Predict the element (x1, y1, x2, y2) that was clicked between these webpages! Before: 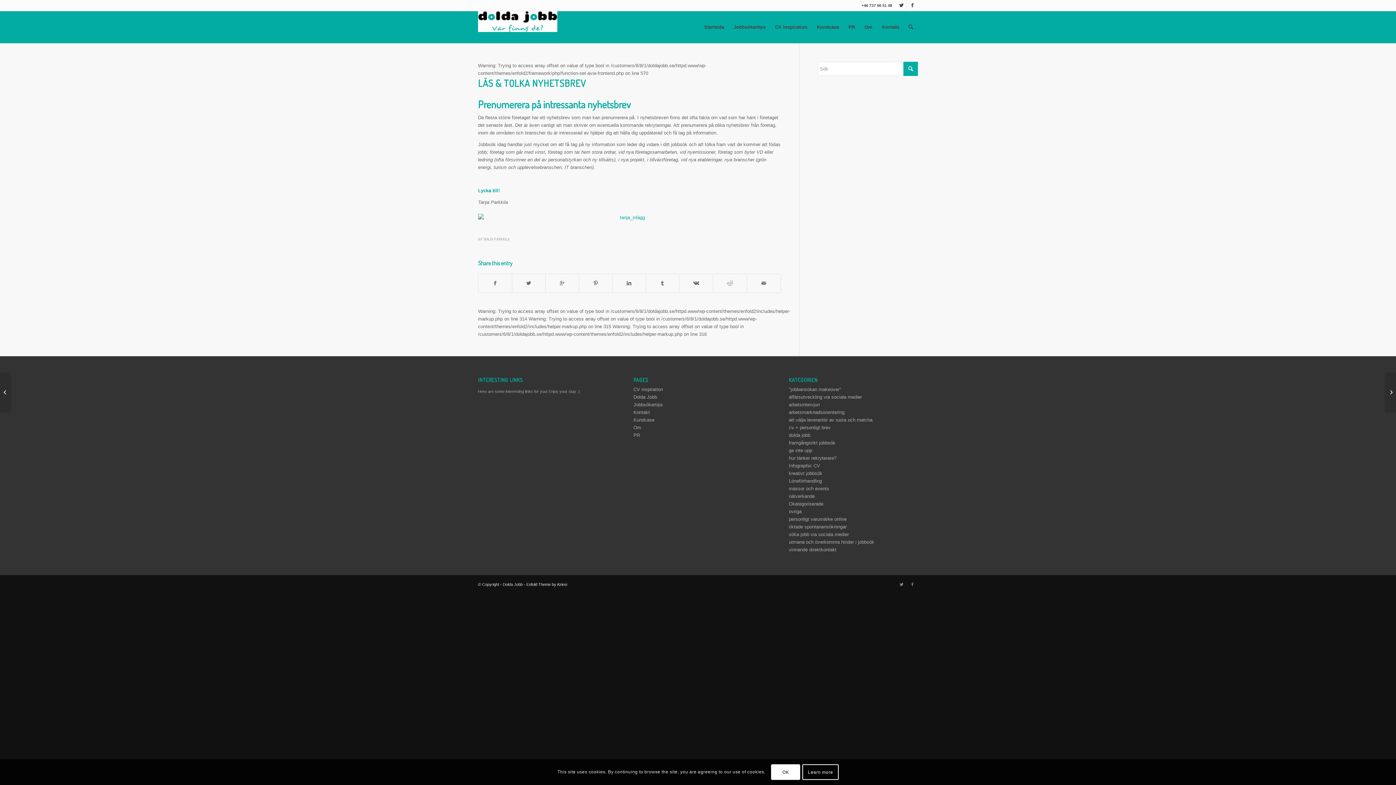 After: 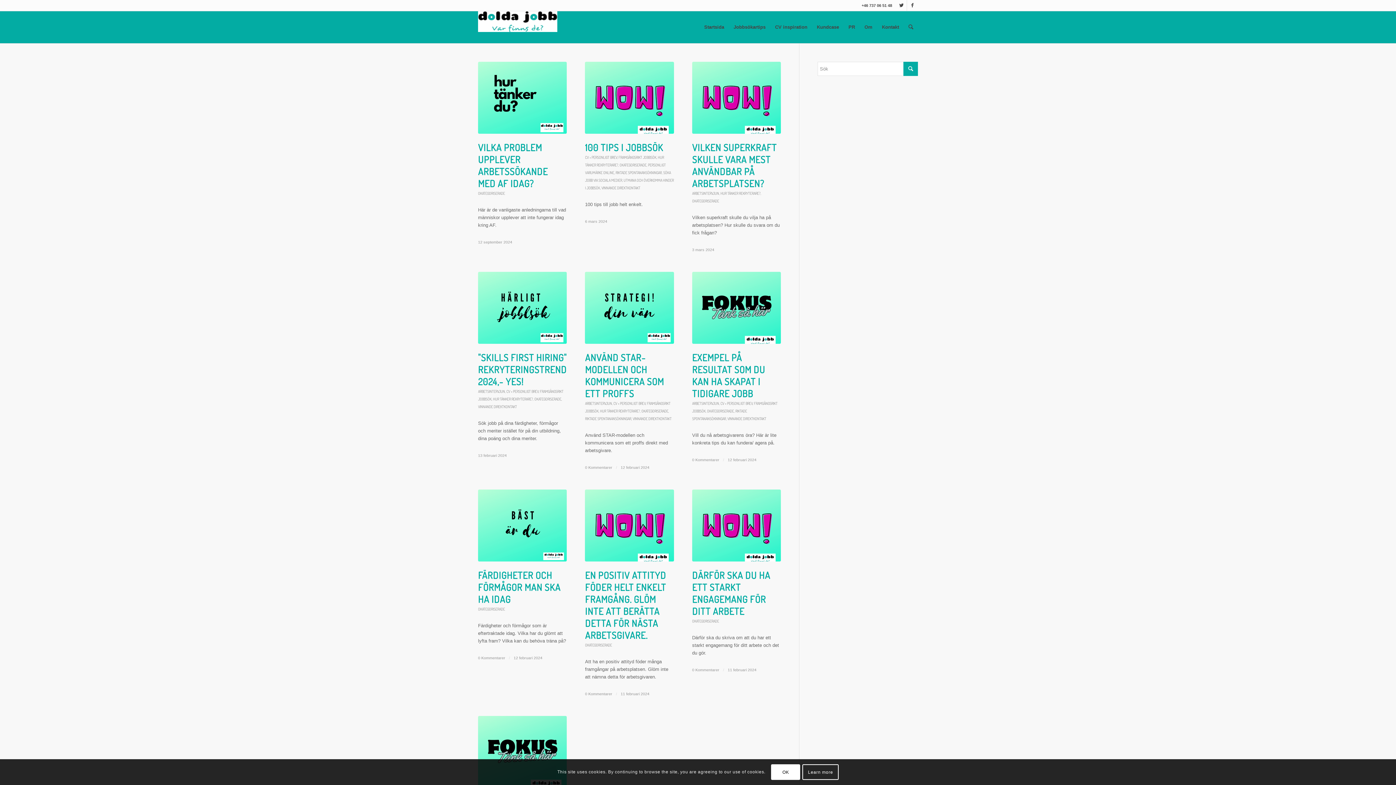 Action: bbox: (789, 501, 823, 507) label: Okategoriserade